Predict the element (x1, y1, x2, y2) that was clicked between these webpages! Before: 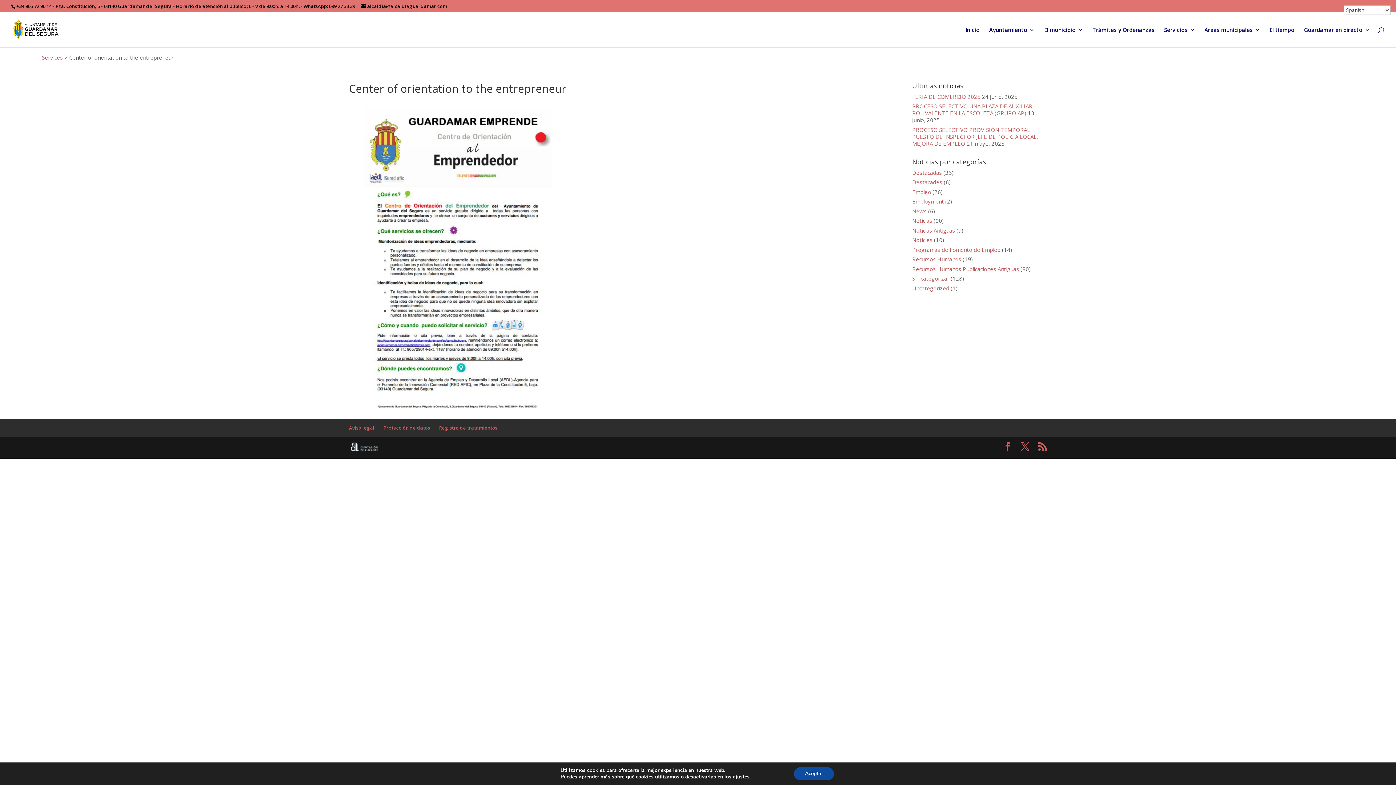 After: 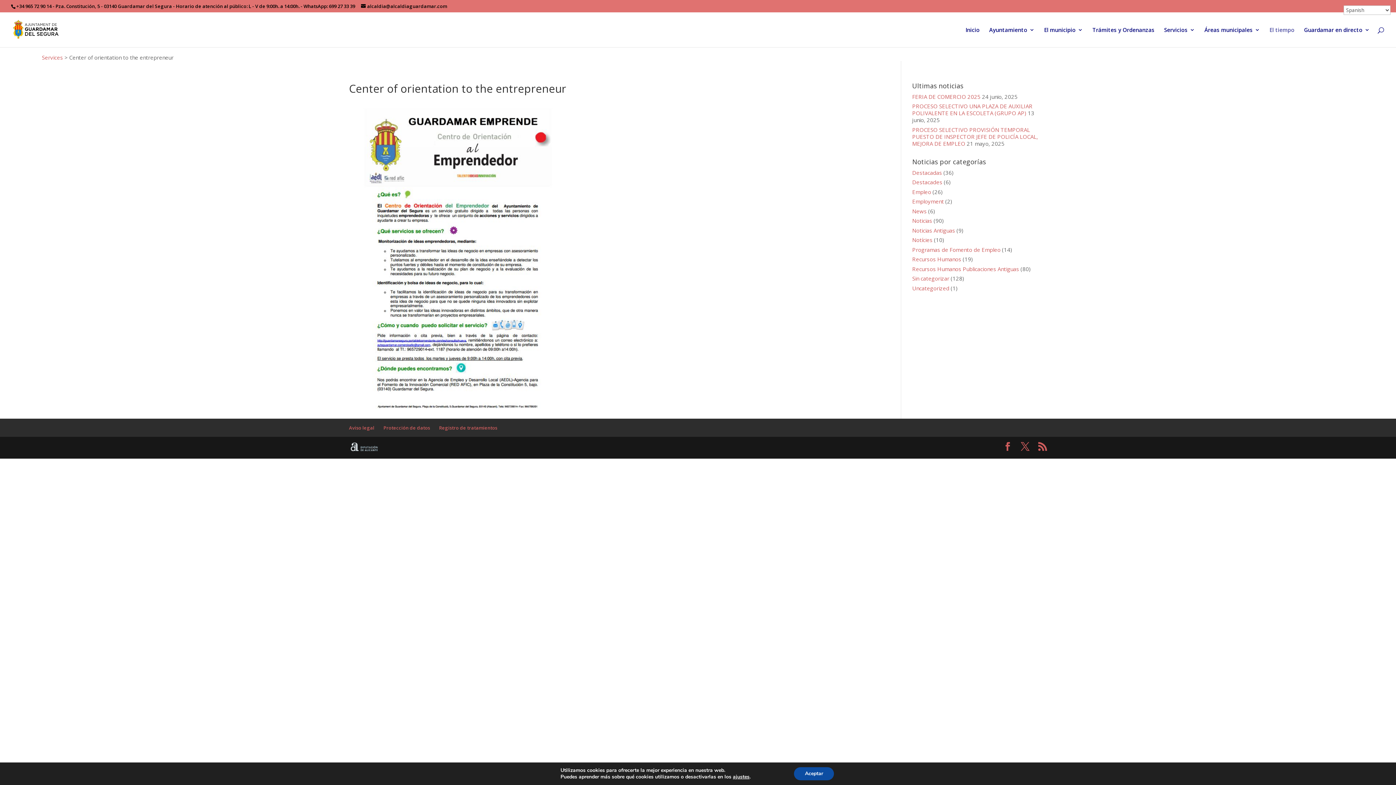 Action: label: El tiempo bbox: (1269, 27, 1294, 47)